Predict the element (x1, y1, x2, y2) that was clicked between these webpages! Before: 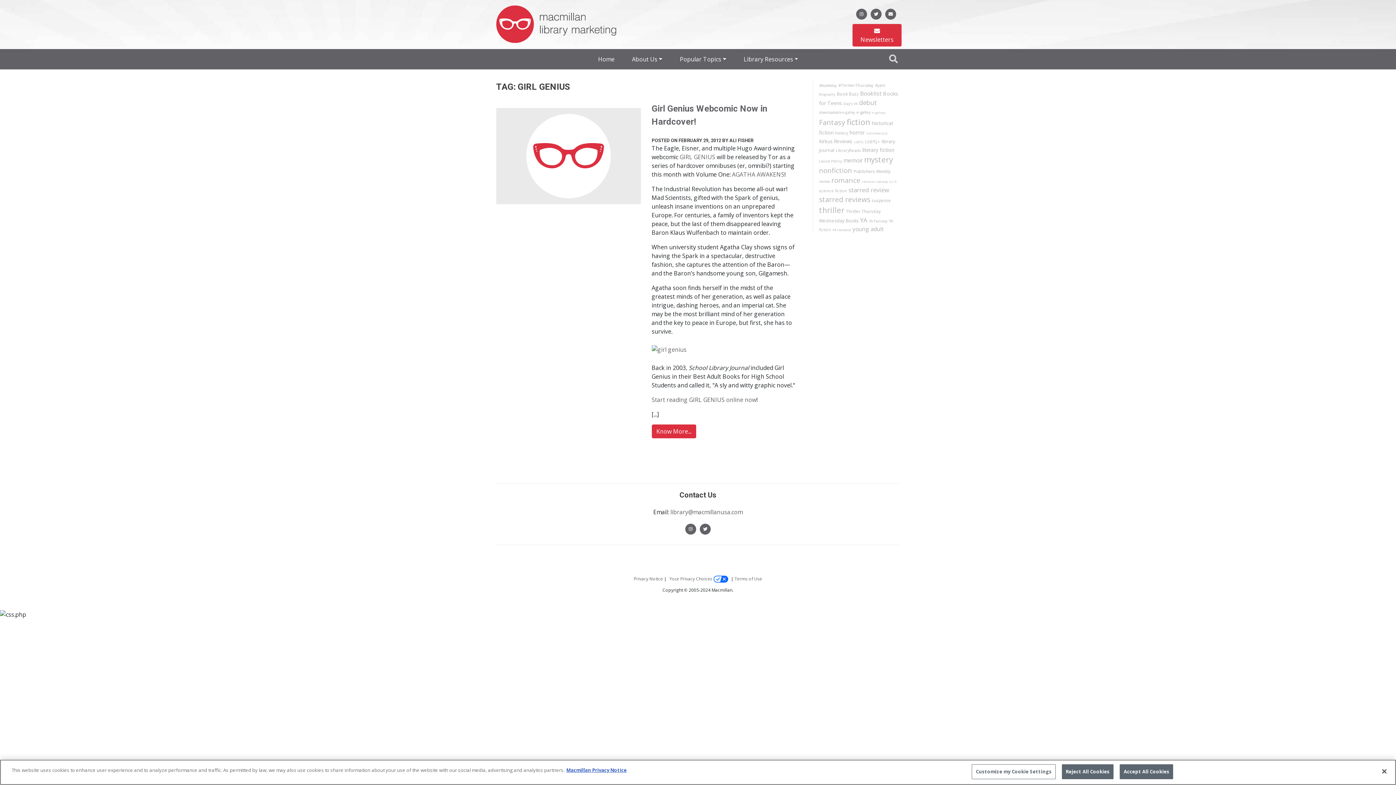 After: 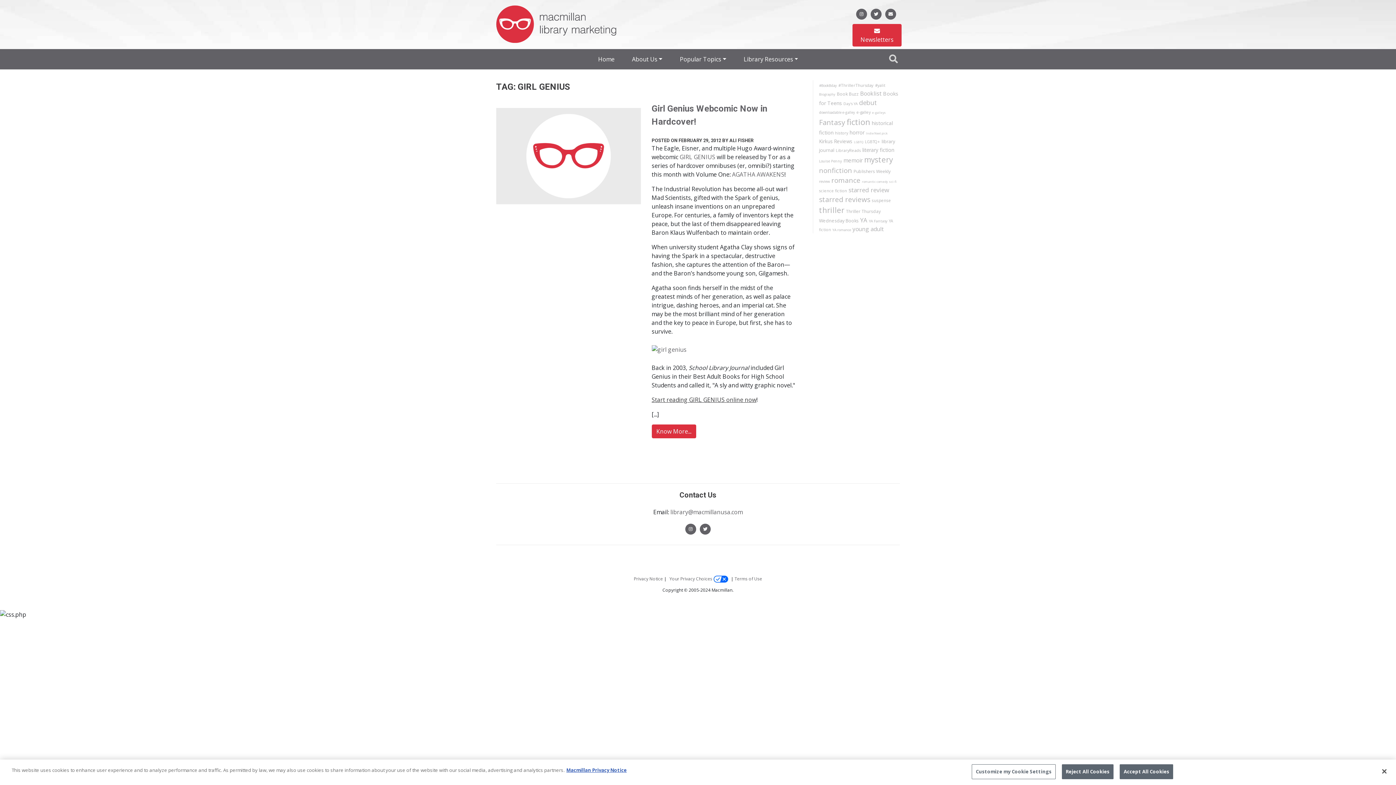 Action: label: Start reading GIRL GENIUS online now bbox: (651, 396, 756, 404)